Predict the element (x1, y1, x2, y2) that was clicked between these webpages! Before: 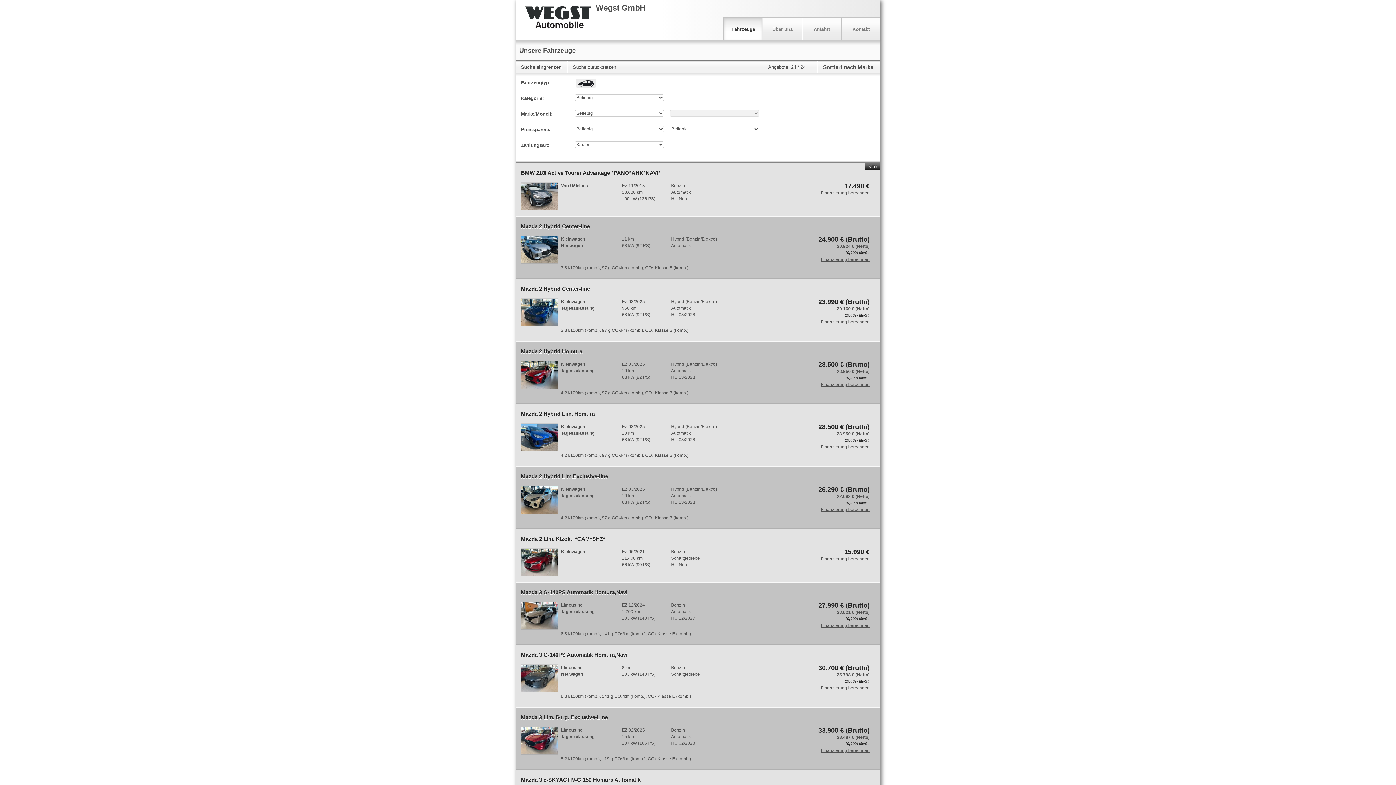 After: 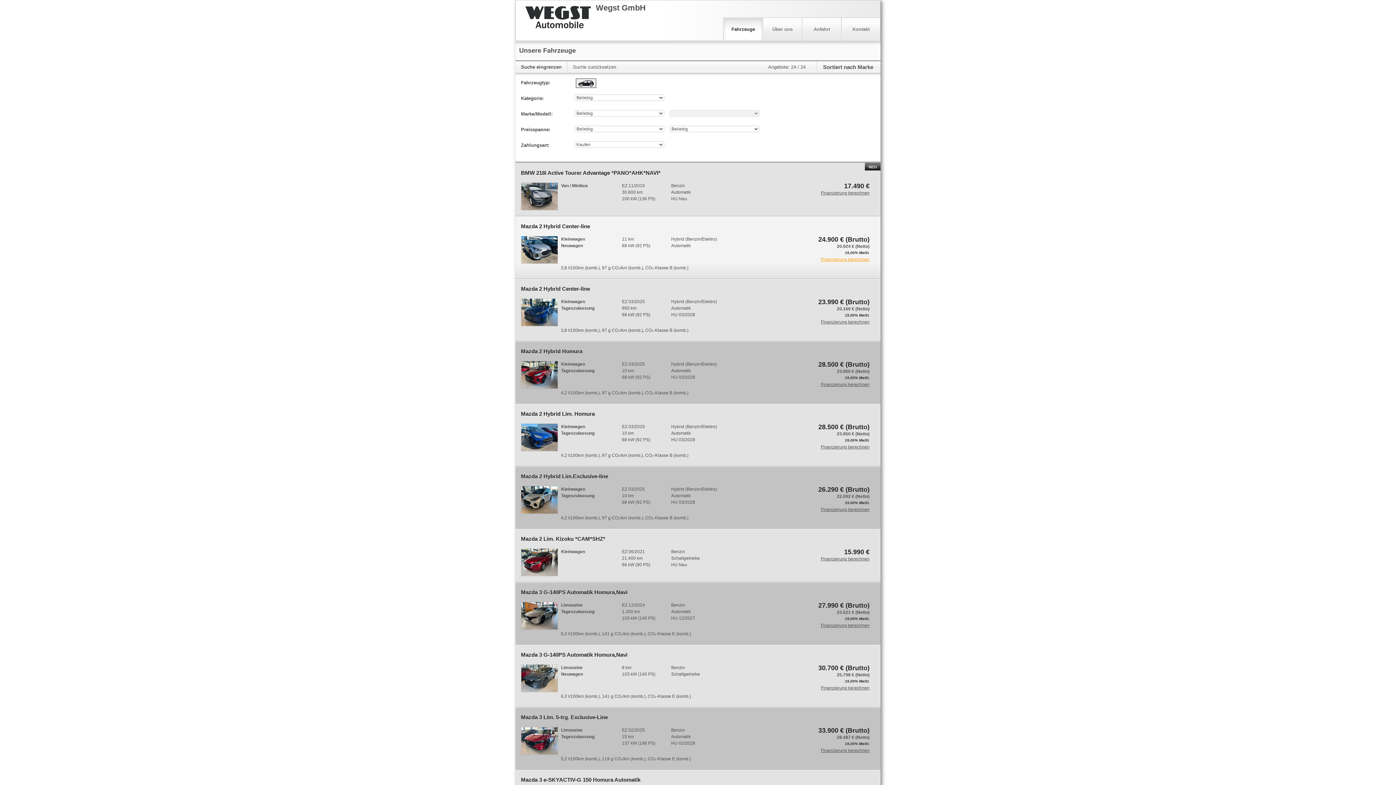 Action: label: Finanzierung berechnen bbox: (818, 256, 869, 262)